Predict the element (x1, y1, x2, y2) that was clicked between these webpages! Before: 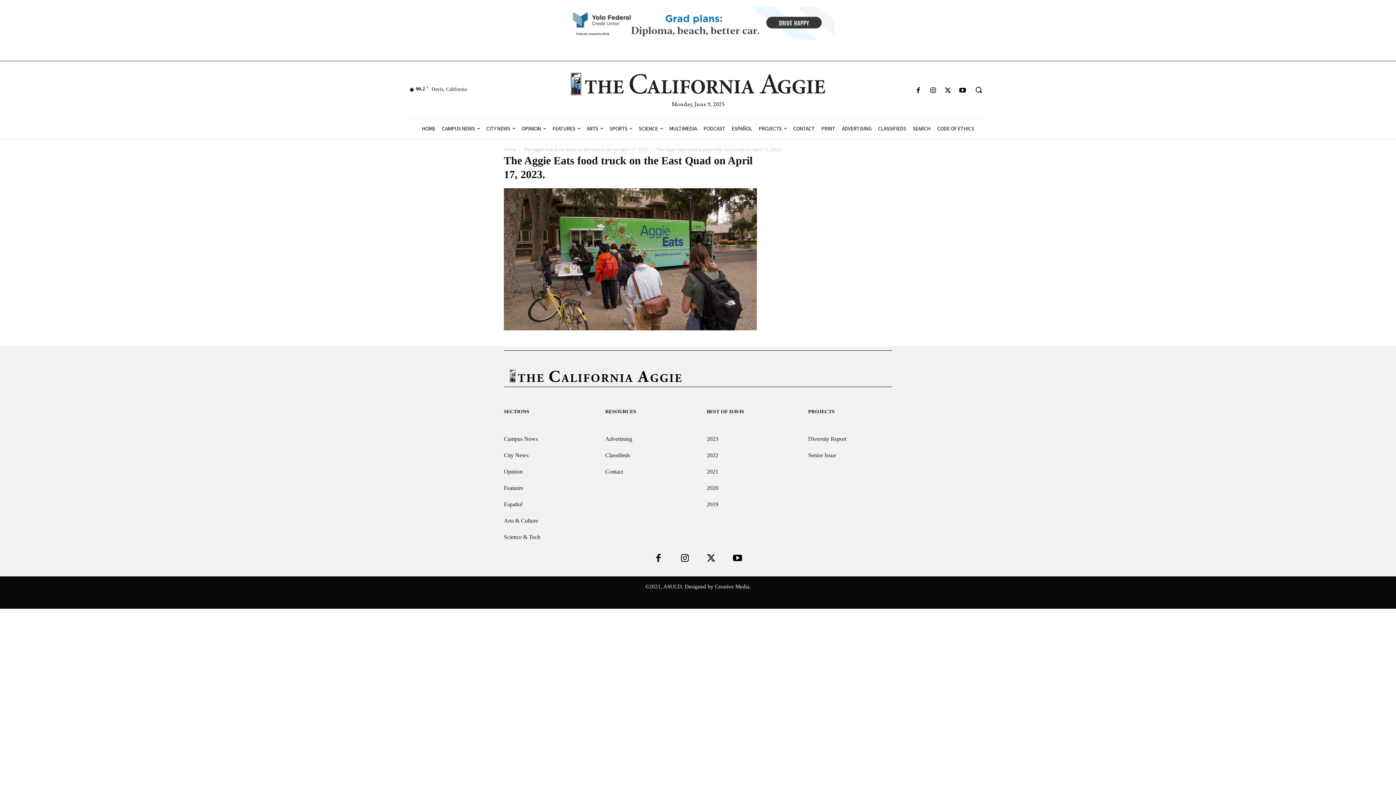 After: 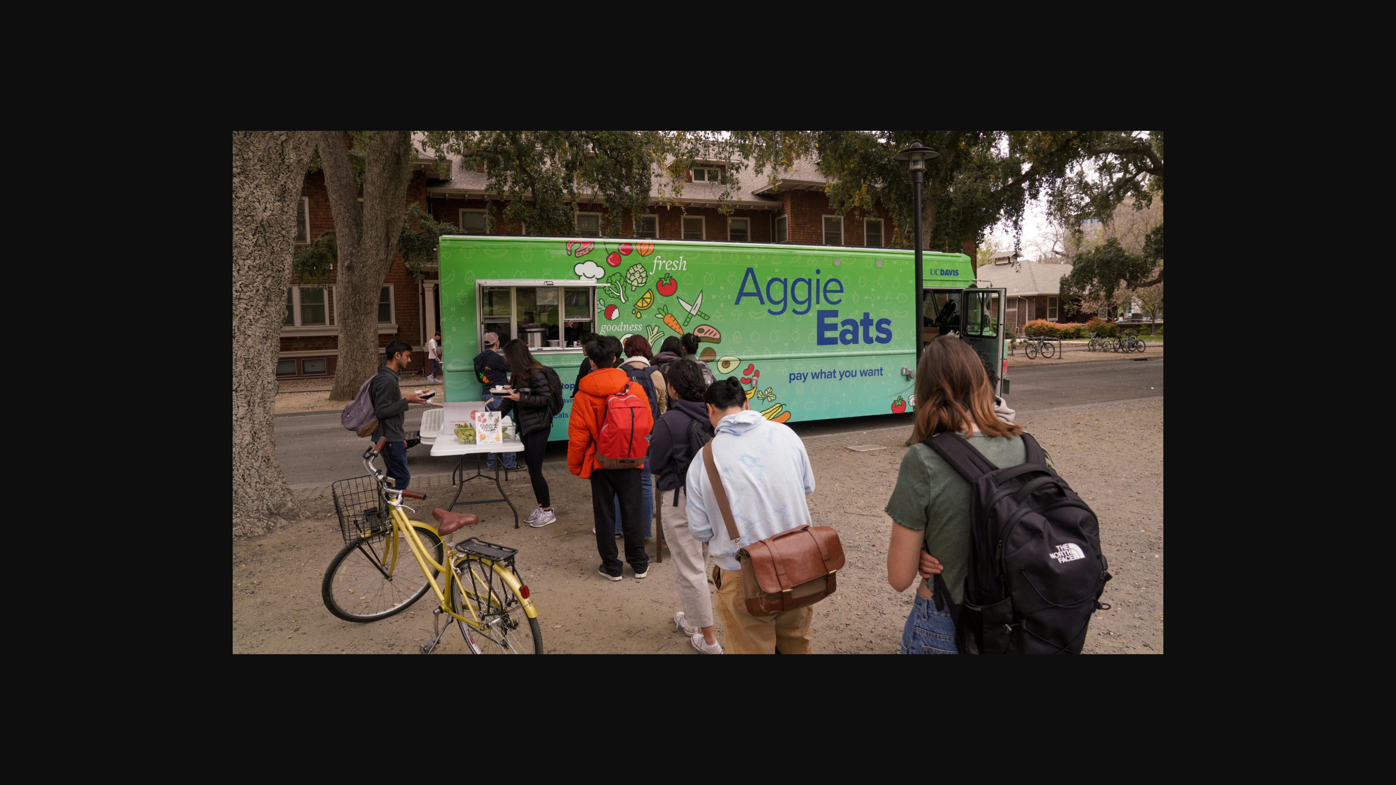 Action: bbox: (504, 326, 757, 331)